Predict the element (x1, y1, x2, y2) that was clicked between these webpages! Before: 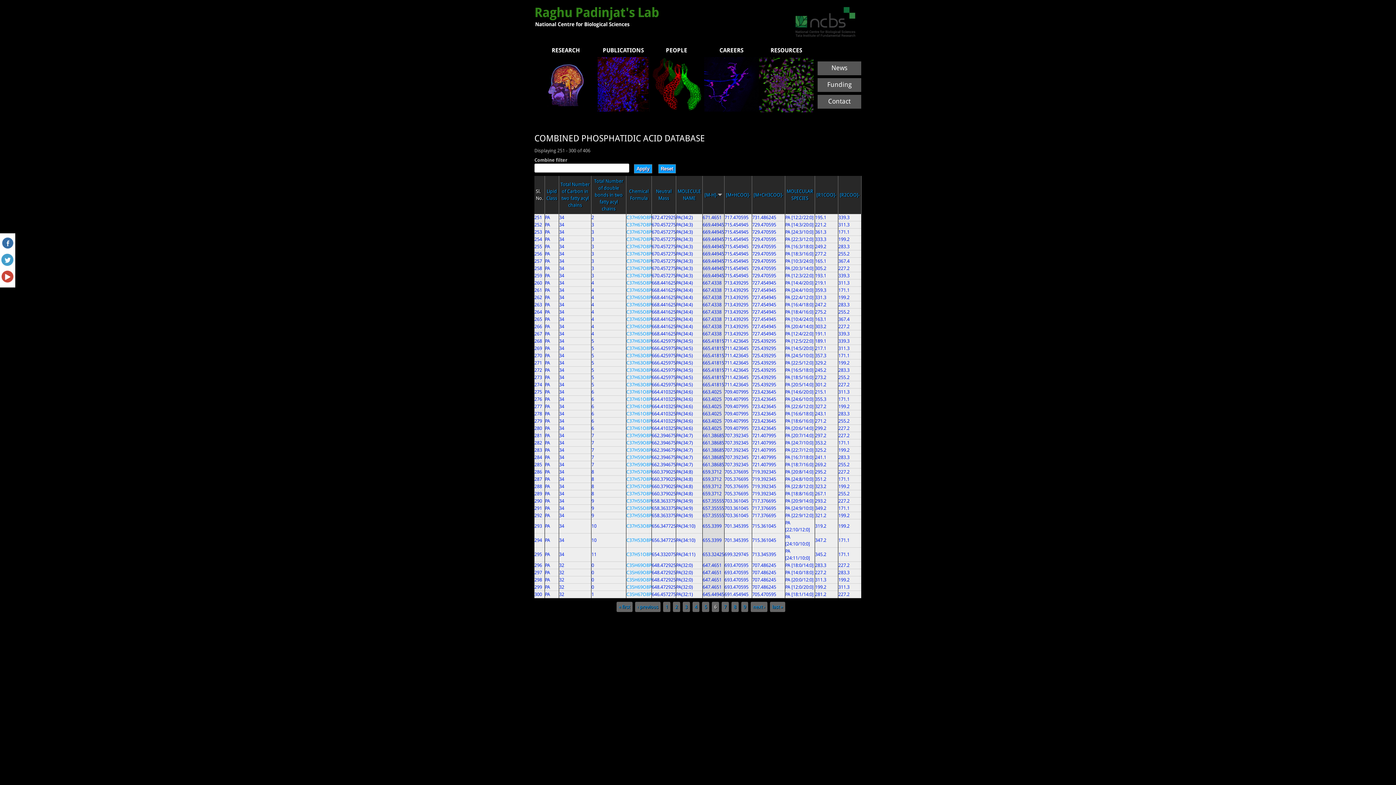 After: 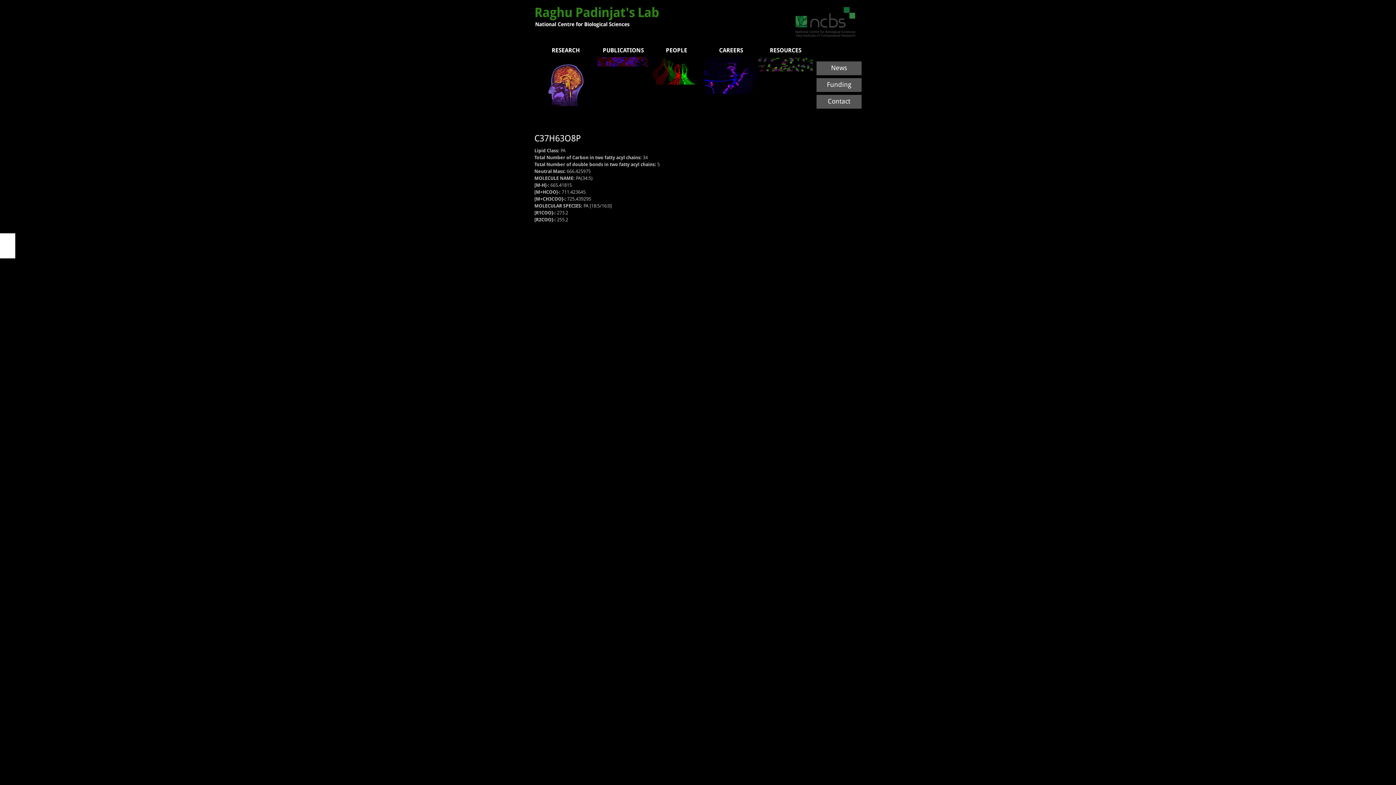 Action: label: C37H63O8P bbox: (626, 374, 651, 380)